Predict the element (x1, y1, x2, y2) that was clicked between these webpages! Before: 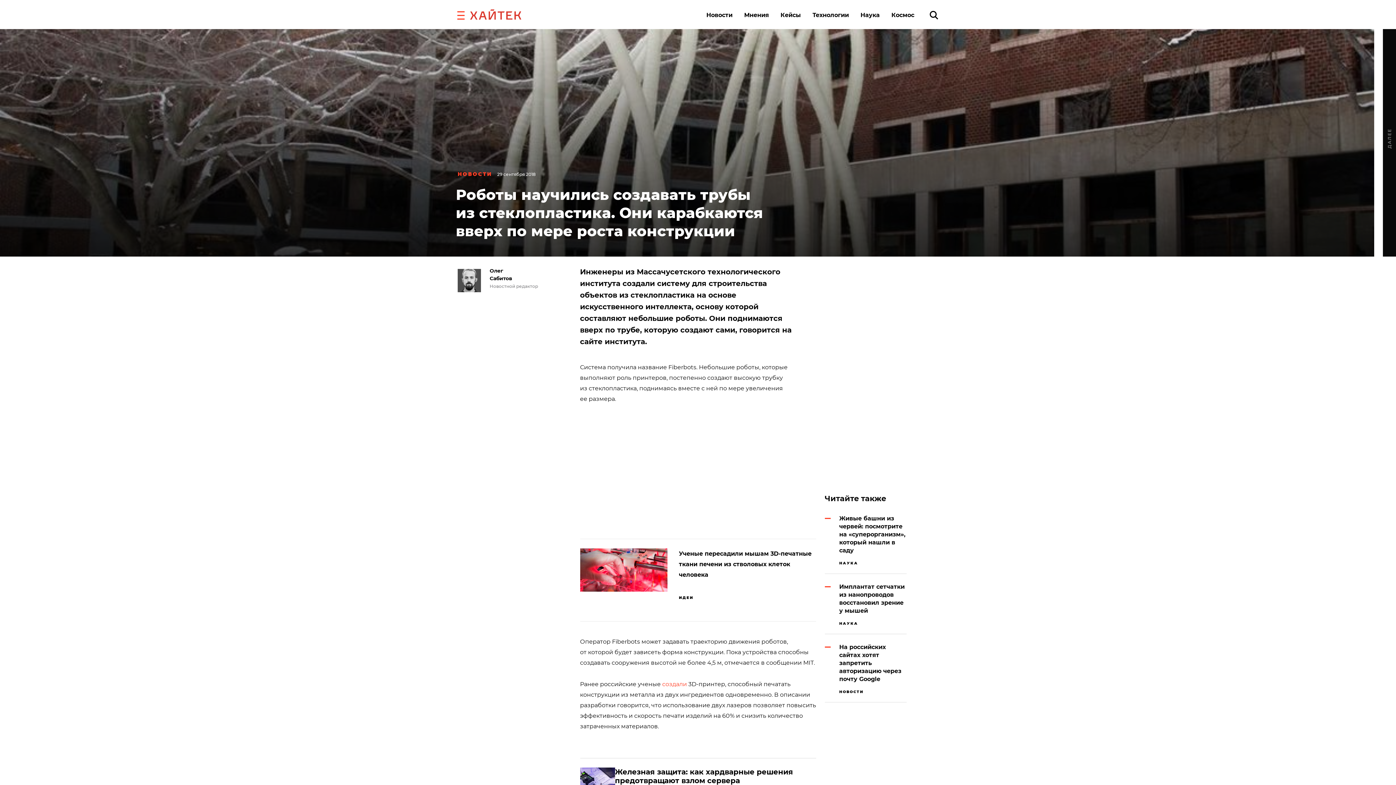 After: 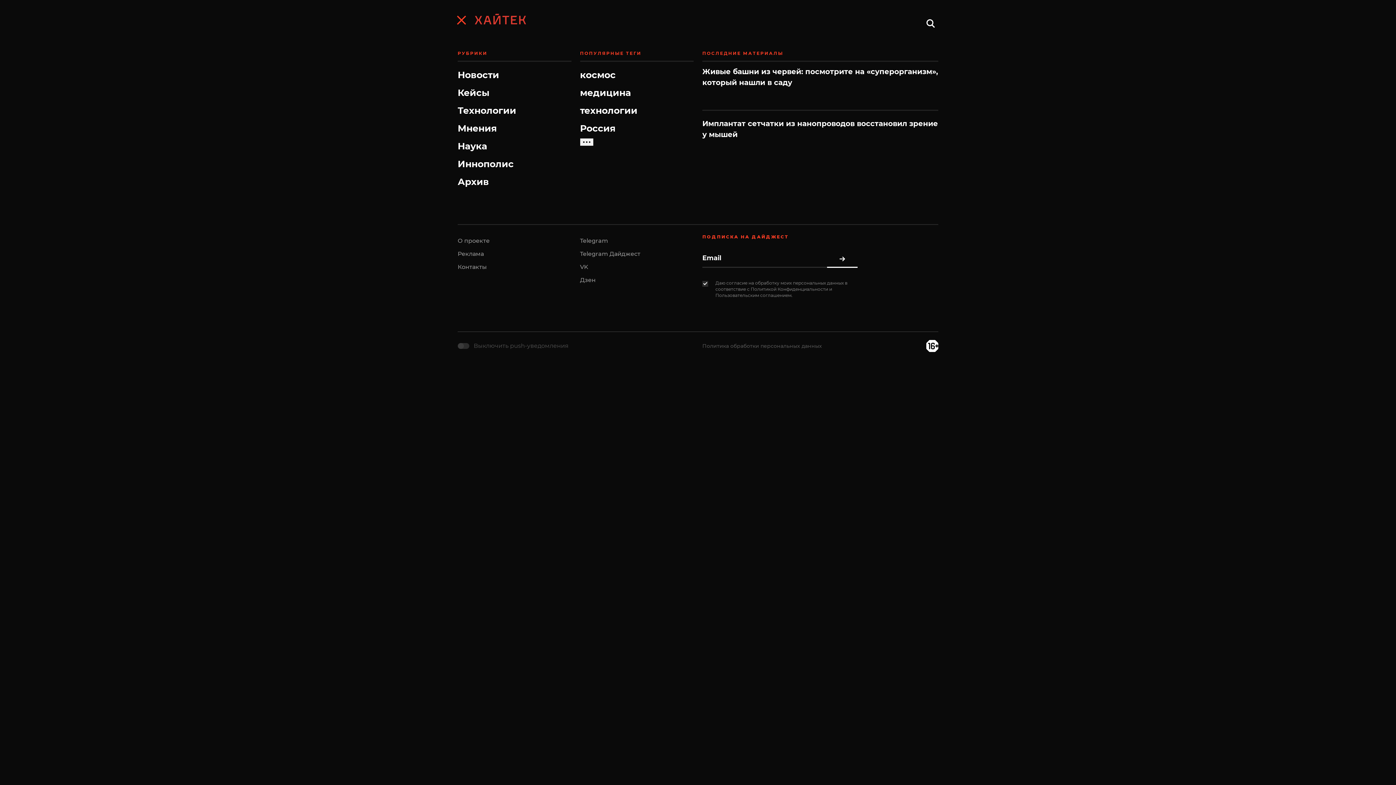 Action: bbox: (452, 6, 470, 22) label: Menu